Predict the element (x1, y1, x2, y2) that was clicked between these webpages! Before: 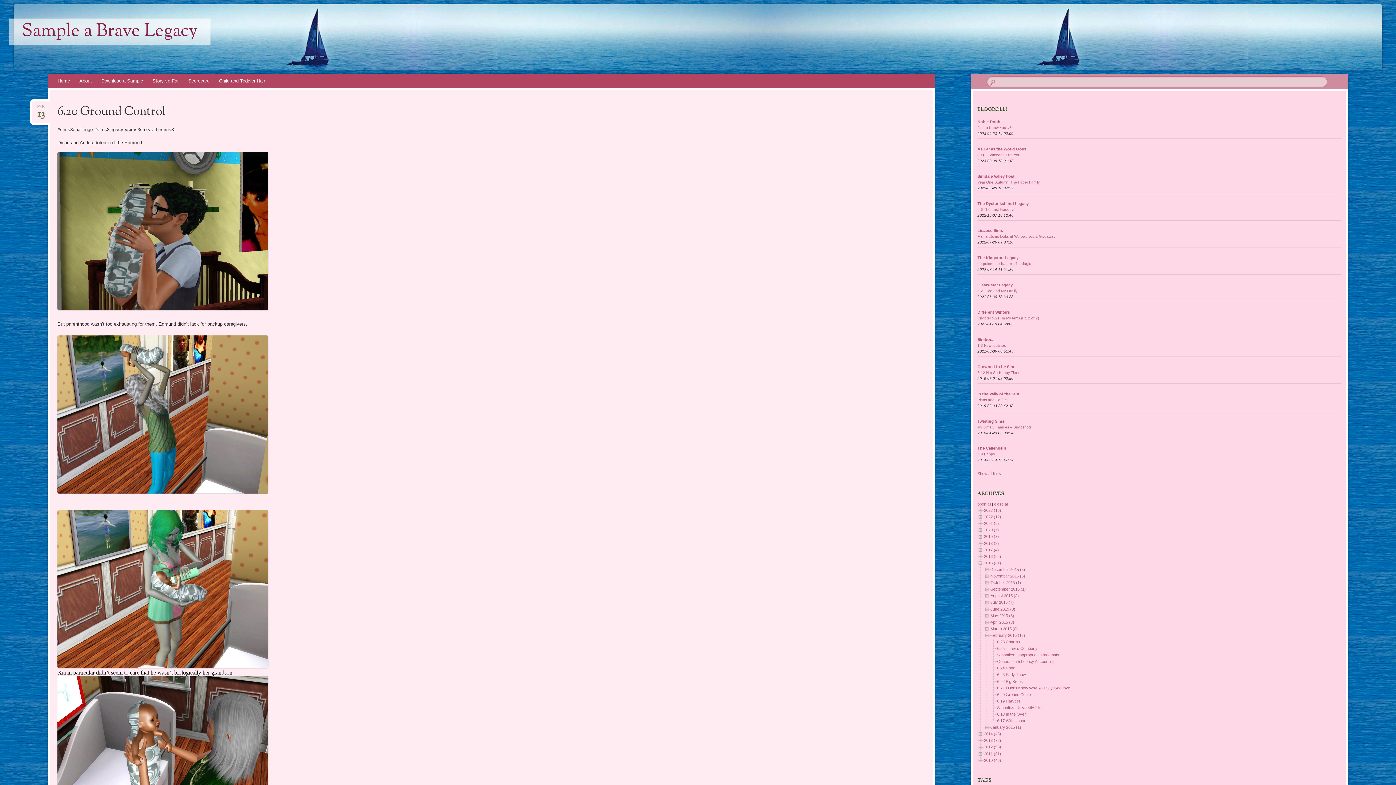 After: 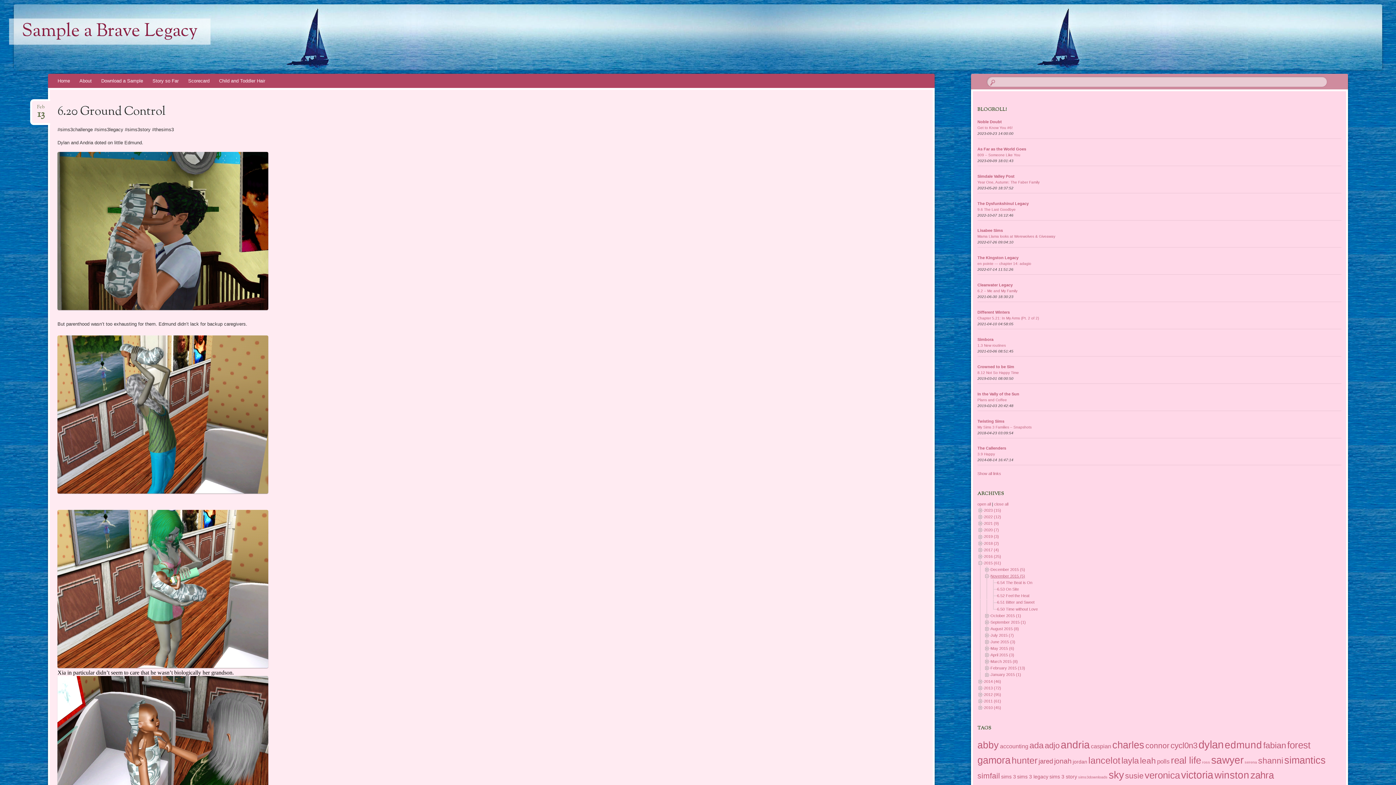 Action: label: November 2015 (5) bbox: (990, 574, 1025, 578)